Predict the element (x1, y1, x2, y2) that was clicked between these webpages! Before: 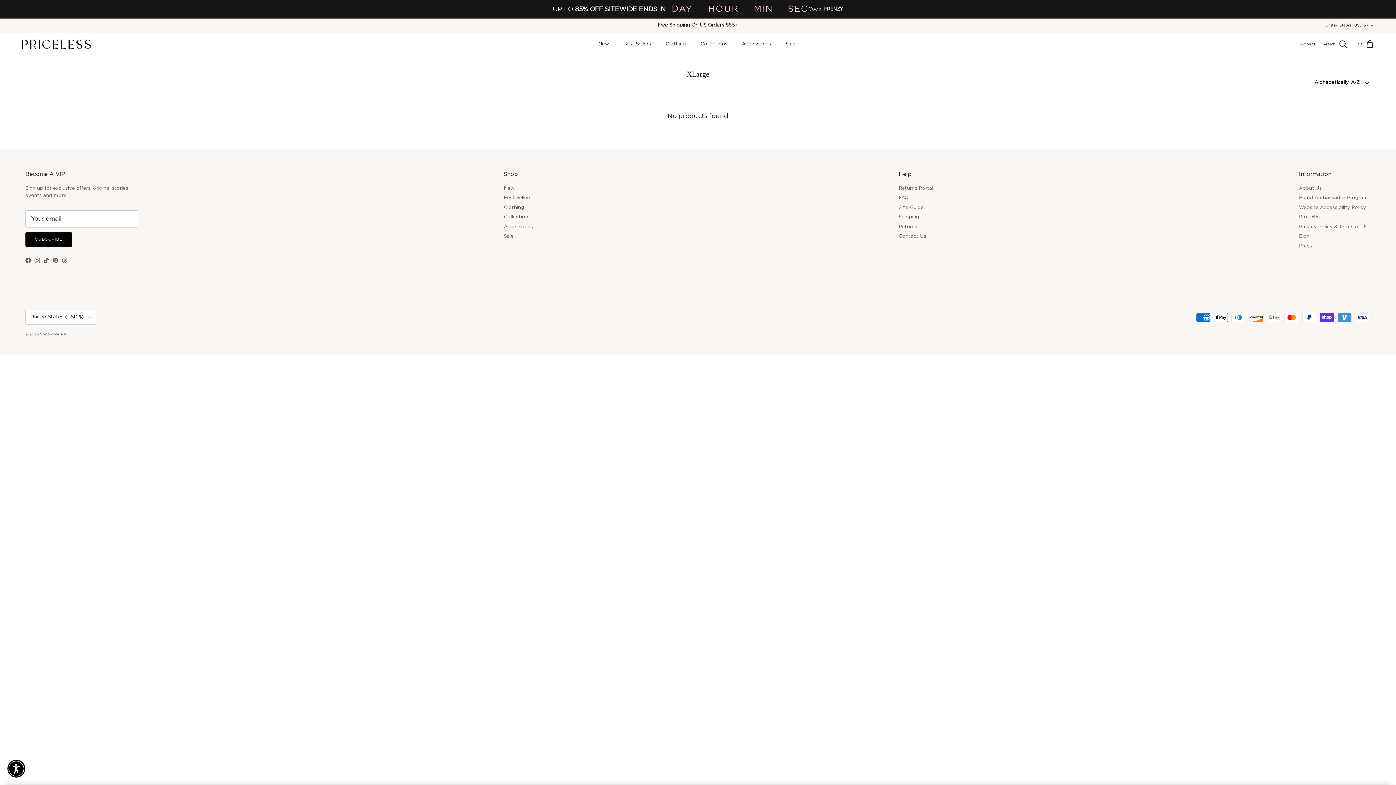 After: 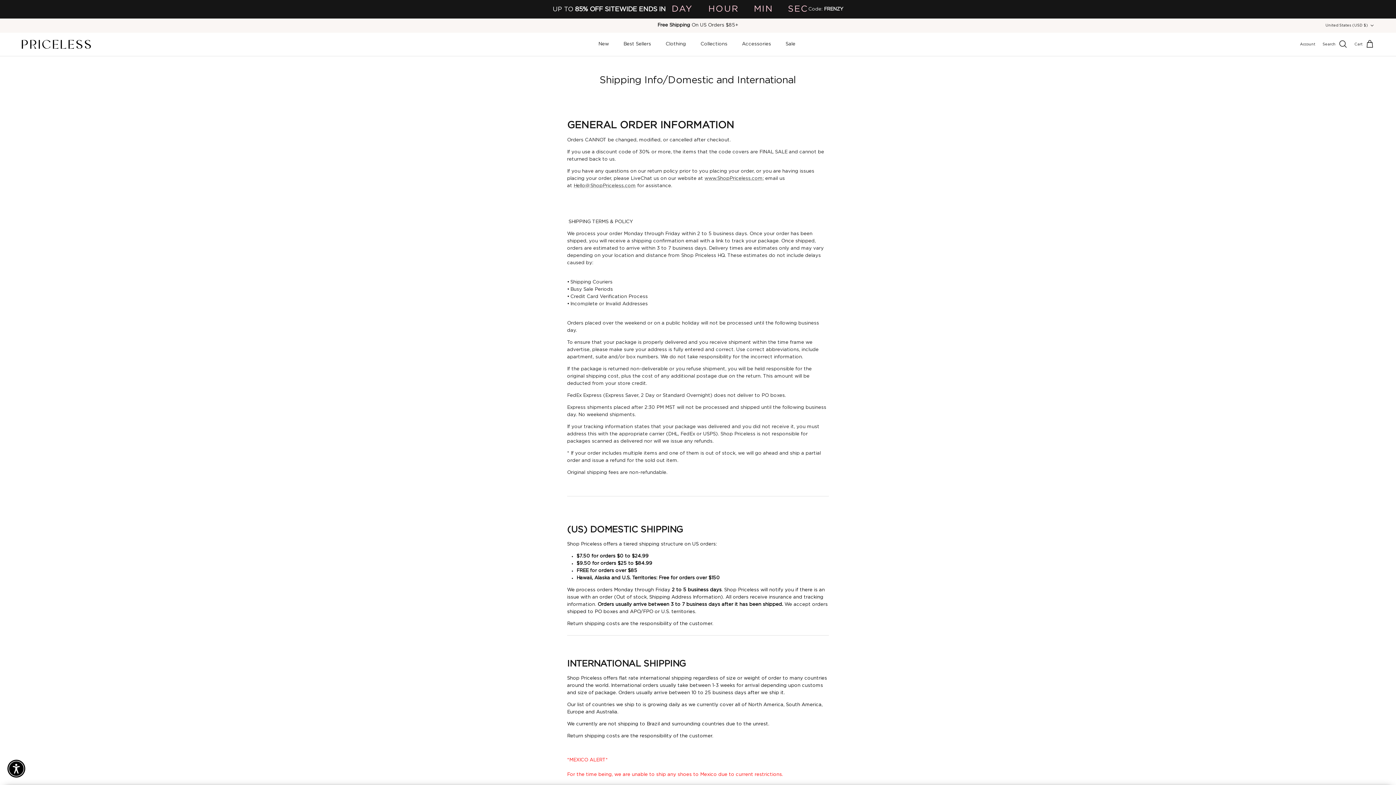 Action: label: Shipping bbox: (898, 215, 919, 219)